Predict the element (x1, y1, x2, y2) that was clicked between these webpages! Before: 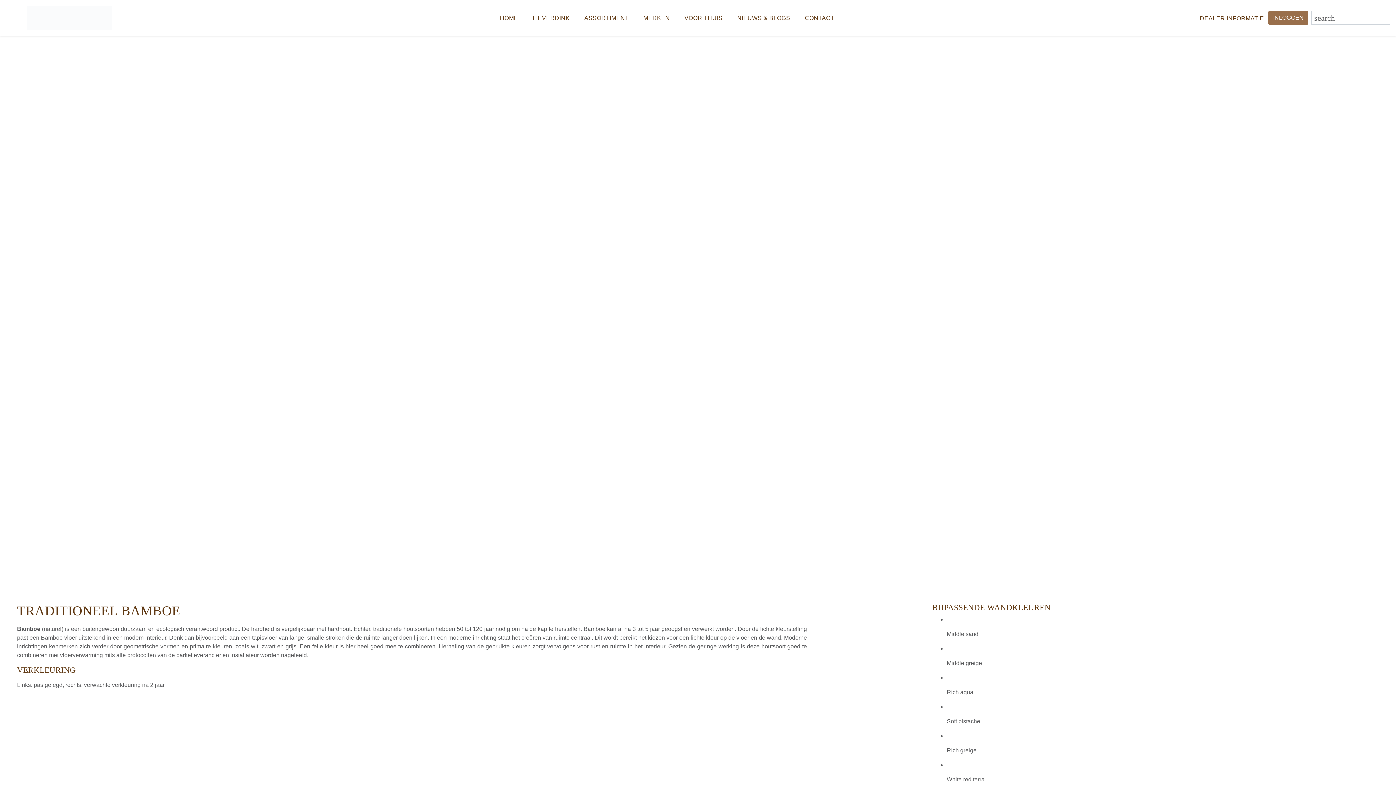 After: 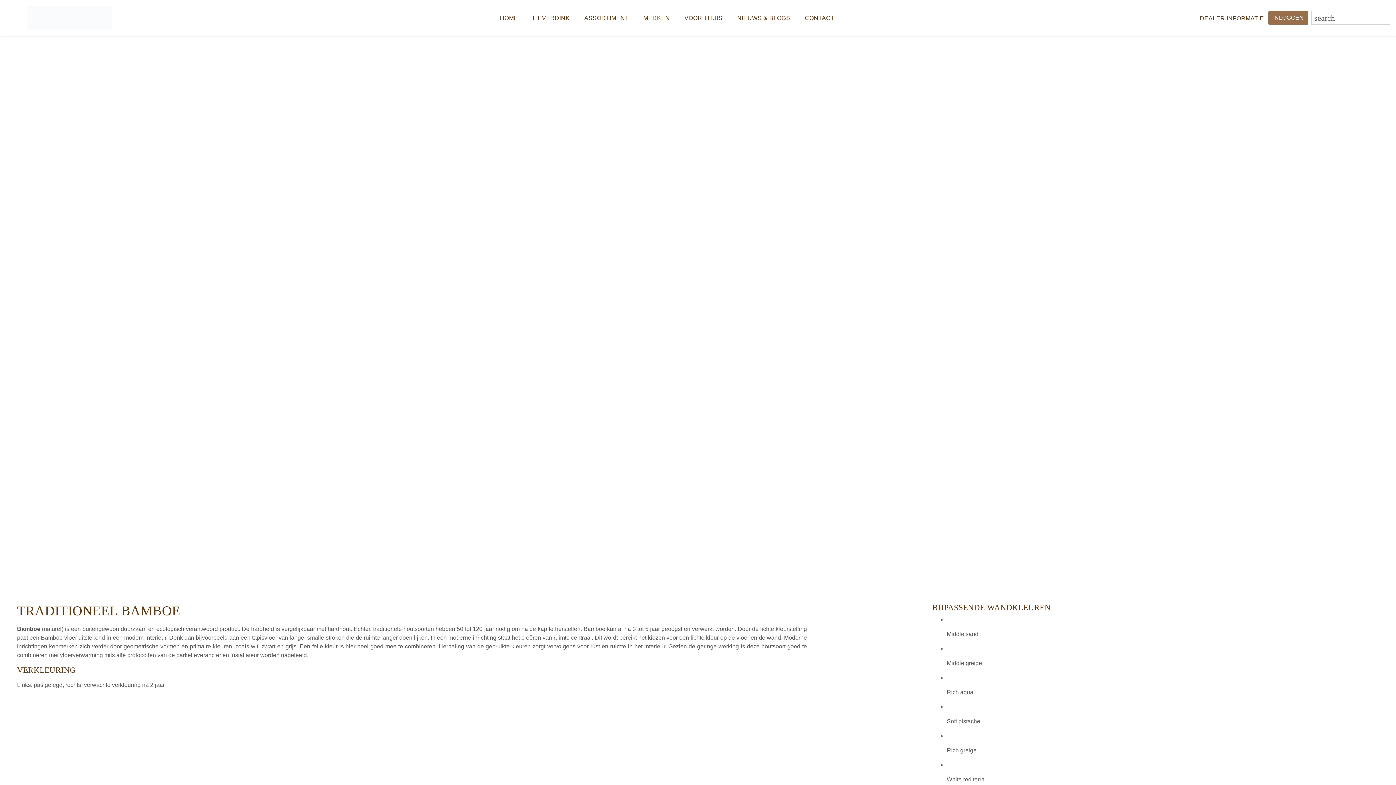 Action: label: VOOR THUIS bbox: (680, 1, 727, 34)